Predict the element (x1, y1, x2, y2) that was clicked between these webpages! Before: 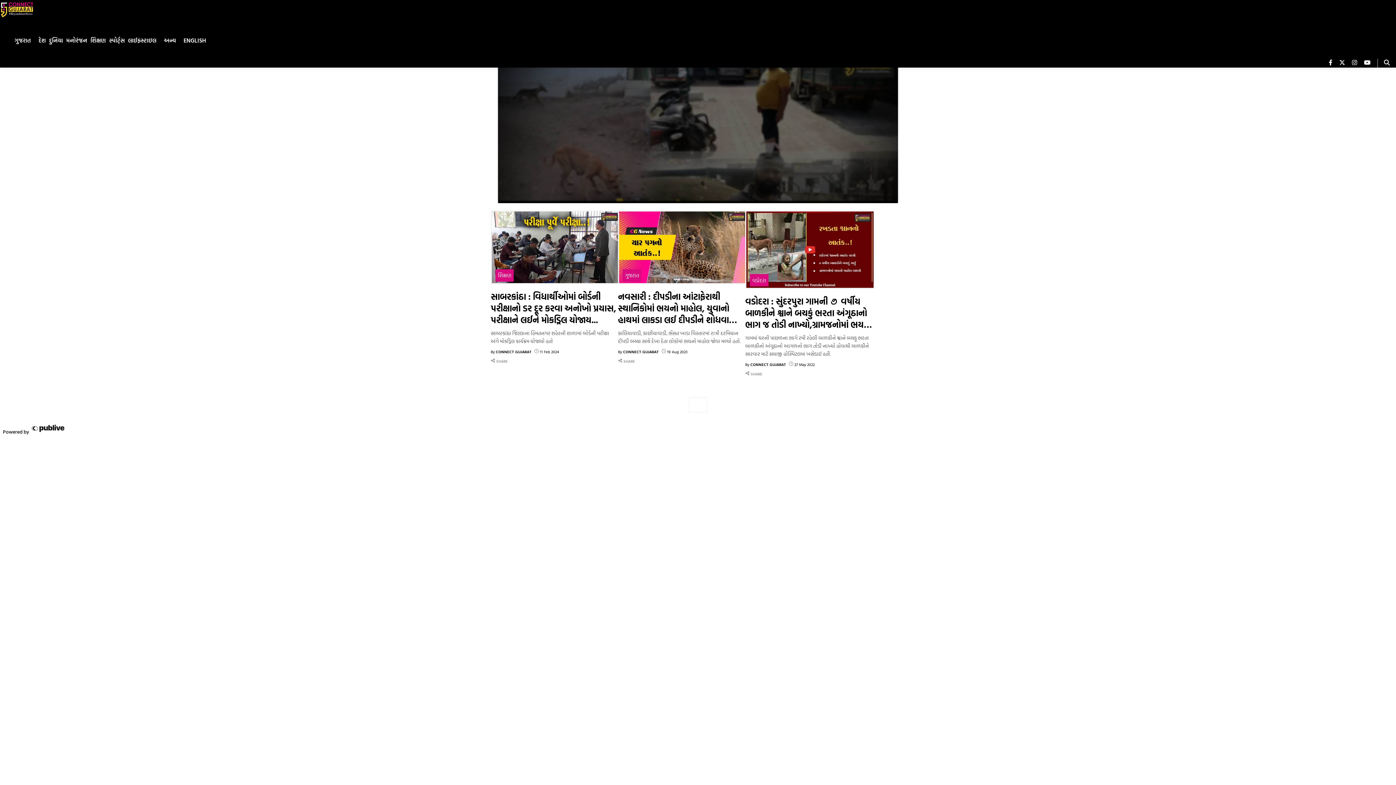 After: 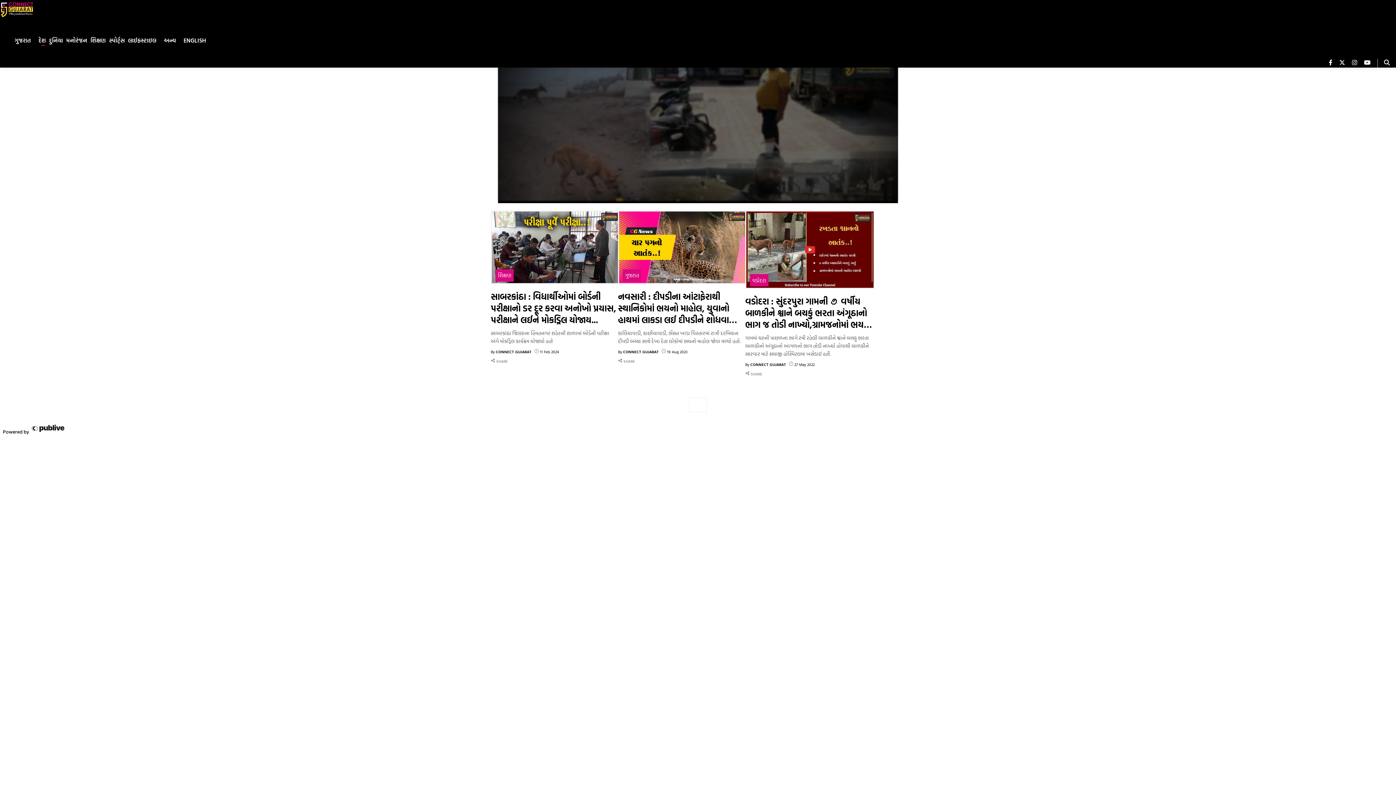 Action: label: દેશ bbox: (38, 27, 45, 53)